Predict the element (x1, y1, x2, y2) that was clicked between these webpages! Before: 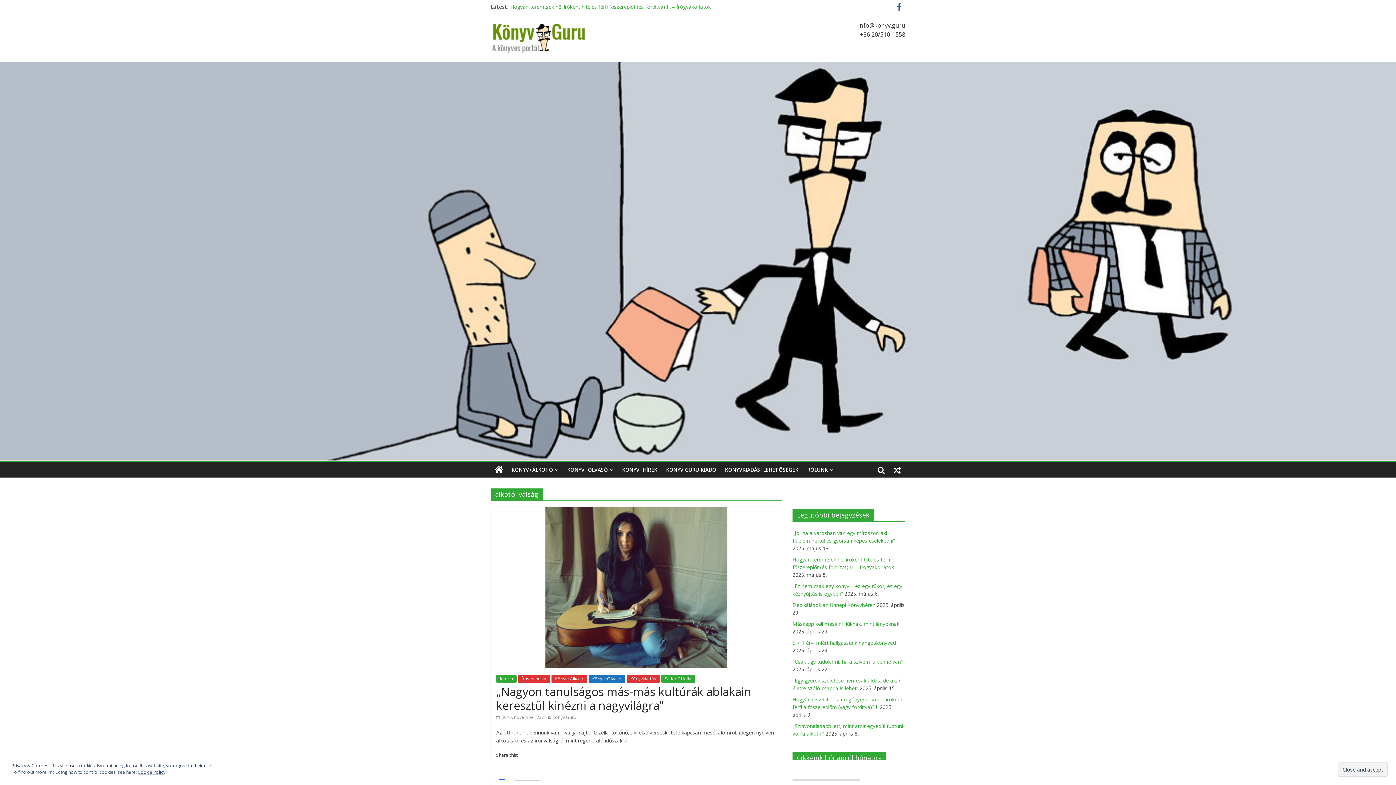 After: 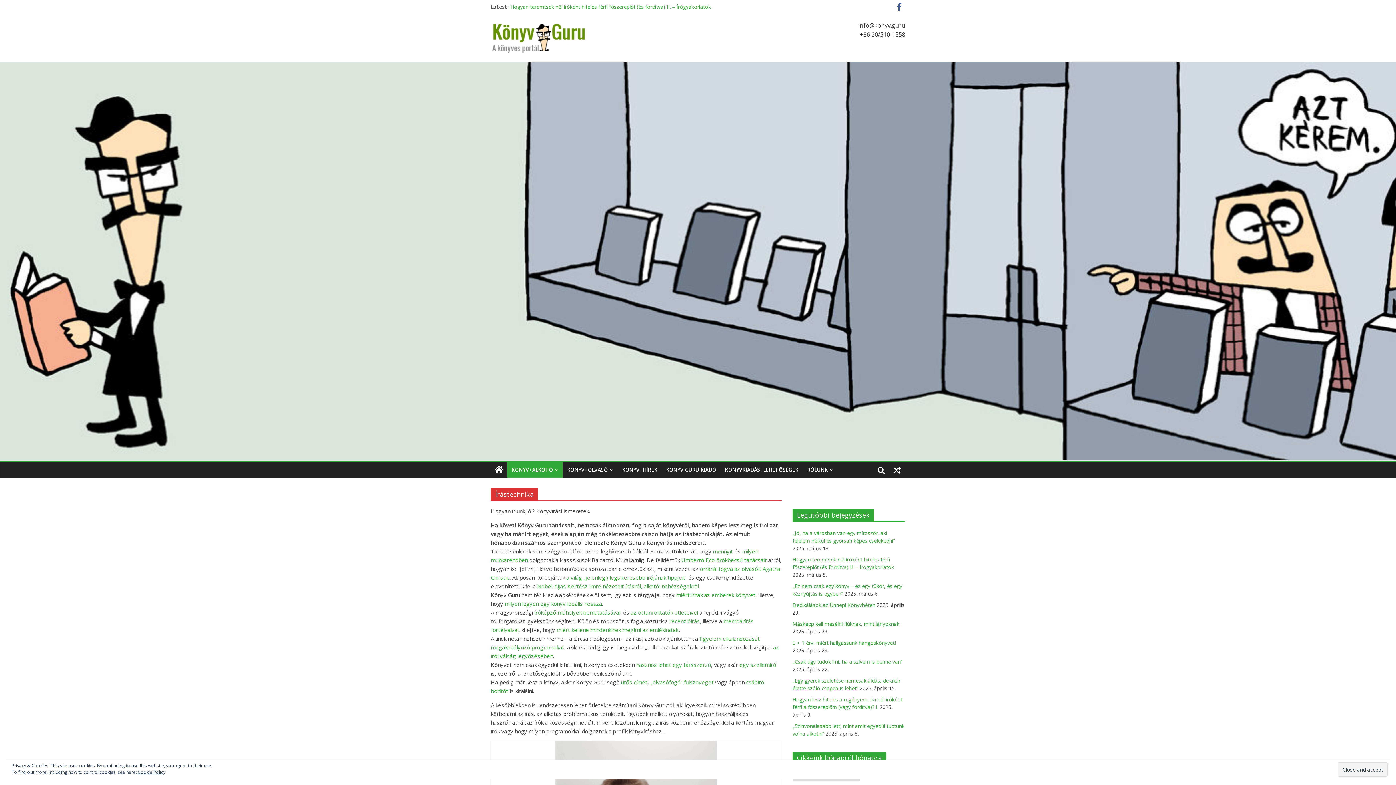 Action: bbox: (518, 675, 550, 683) label: Írástechnika